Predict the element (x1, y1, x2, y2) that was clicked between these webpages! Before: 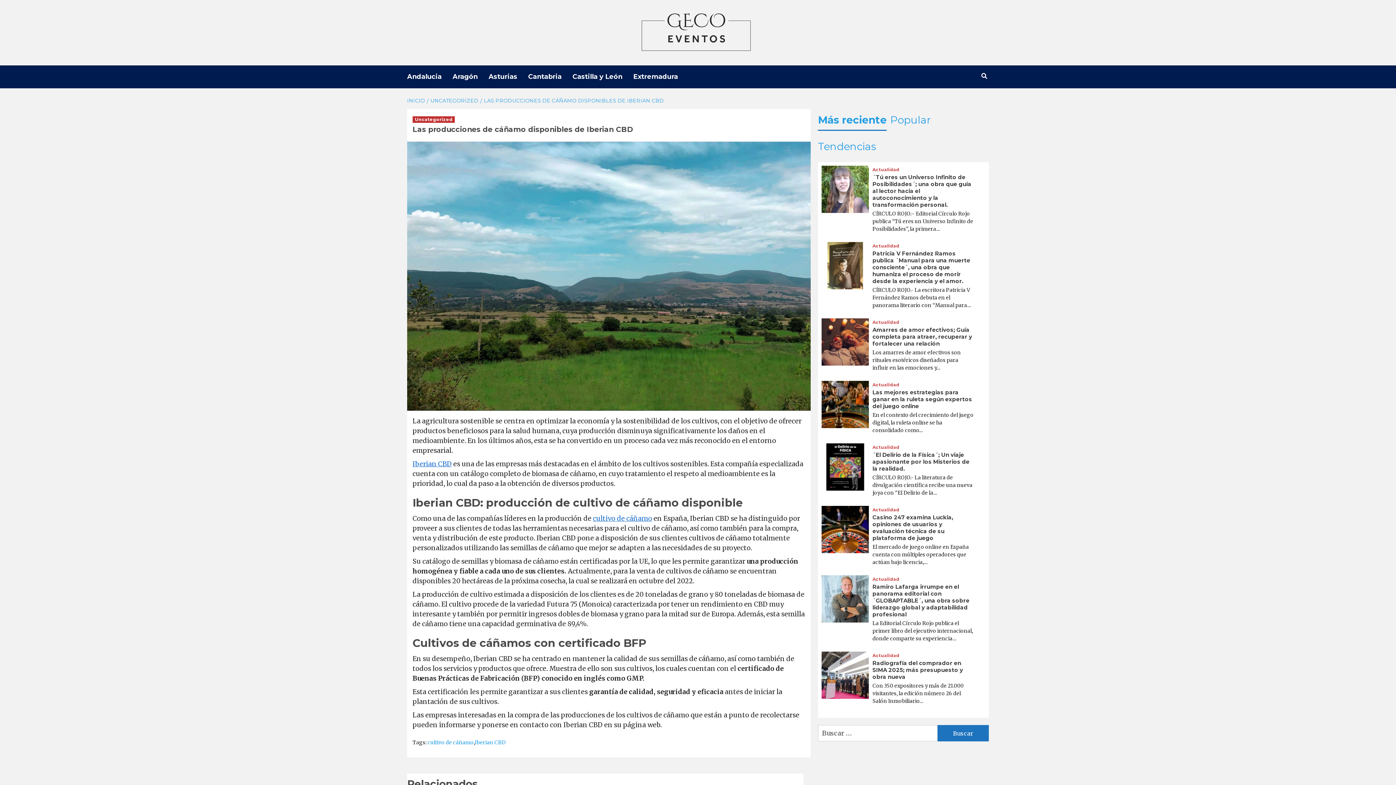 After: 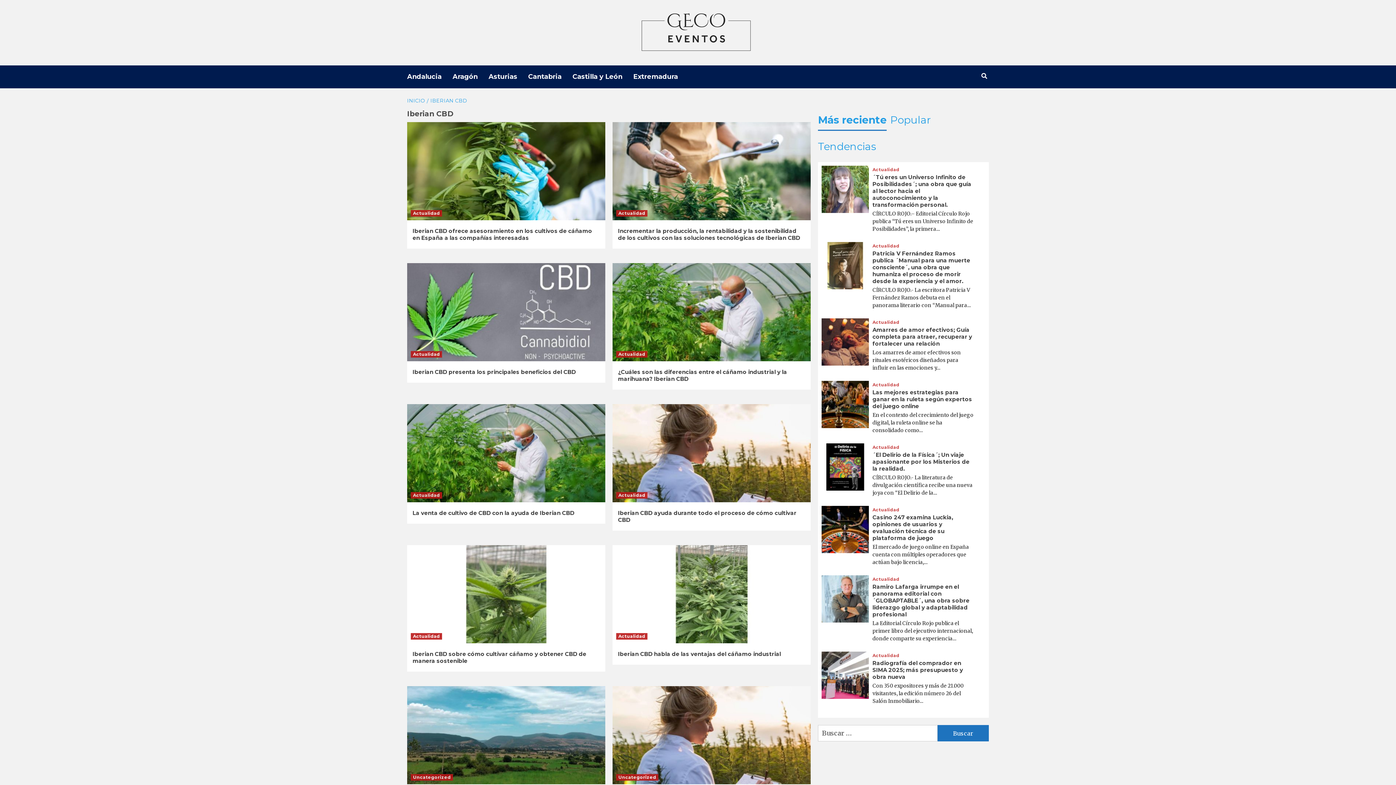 Action: bbox: (474, 739, 505, 746) label: Iberian CBD